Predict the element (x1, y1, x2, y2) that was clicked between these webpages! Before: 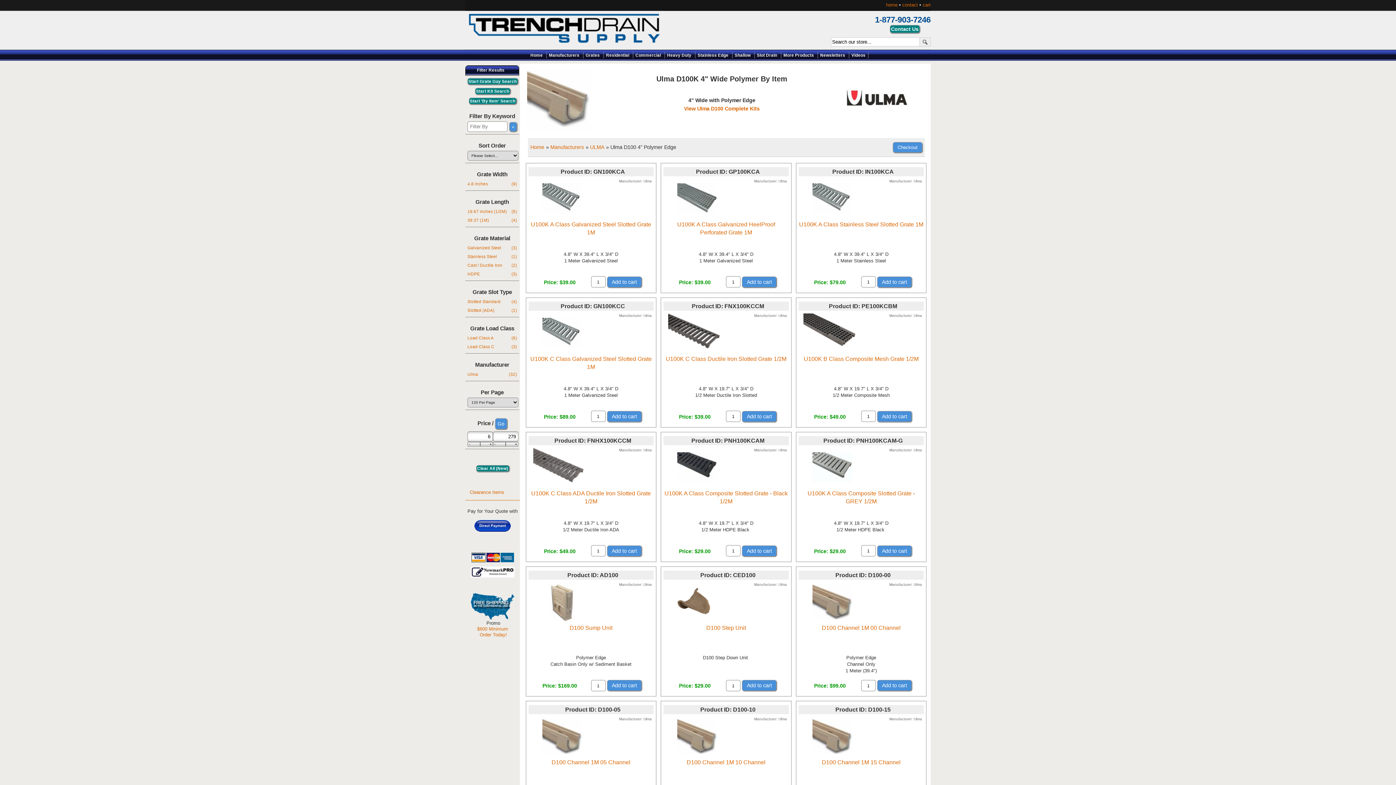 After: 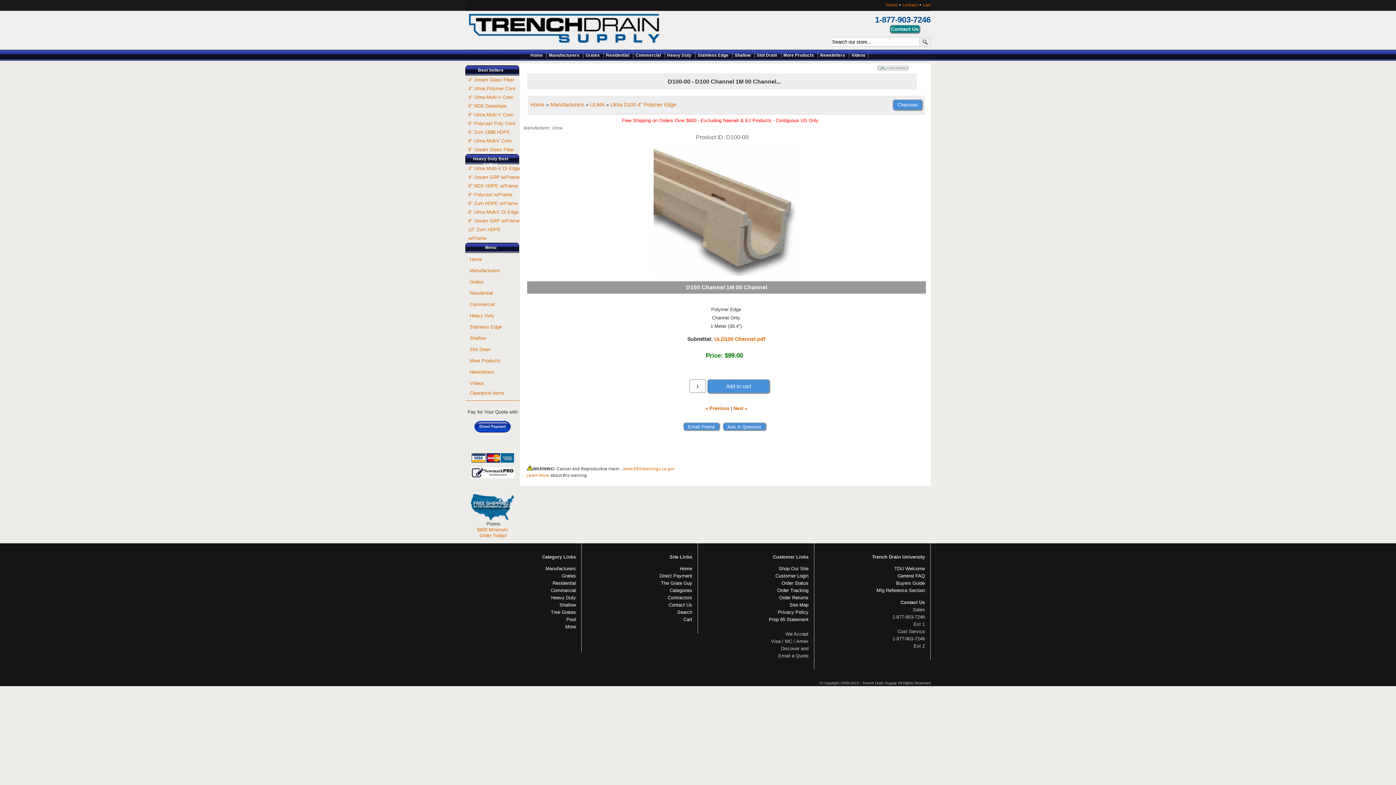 Action: label: D100 Channel 1M 00 Channel bbox: (822, 625, 900, 631)